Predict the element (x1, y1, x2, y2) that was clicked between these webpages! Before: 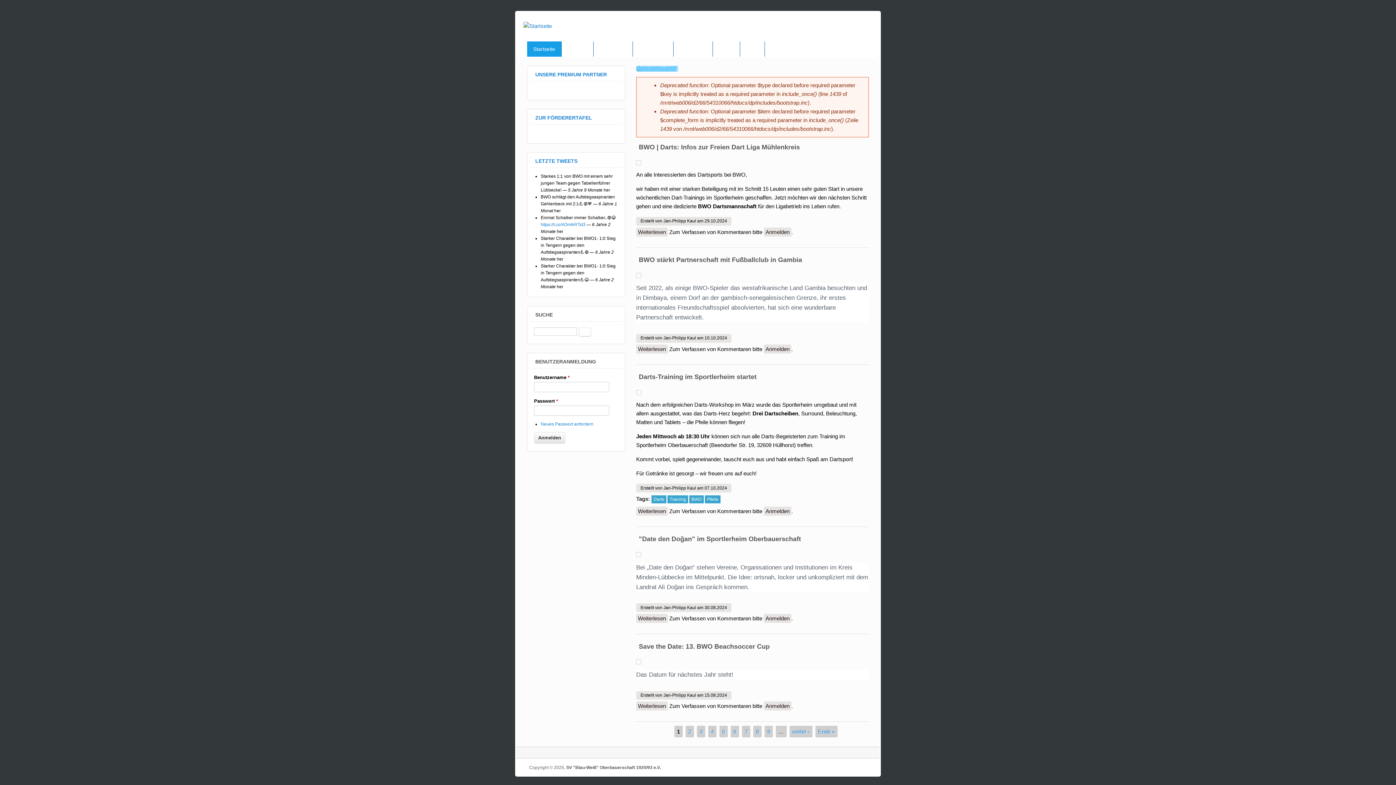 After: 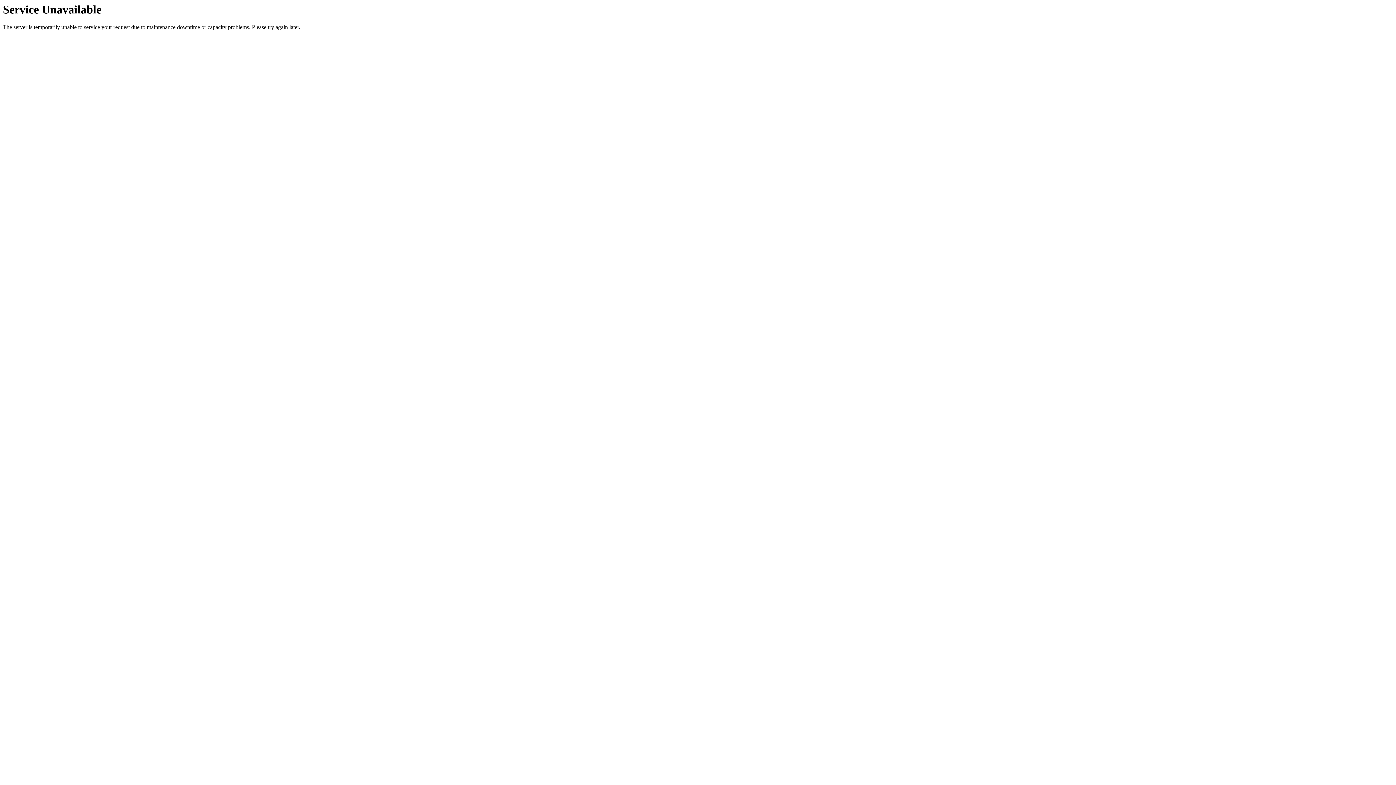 Action: label: Links bbox: (740, 41, 764, 56)